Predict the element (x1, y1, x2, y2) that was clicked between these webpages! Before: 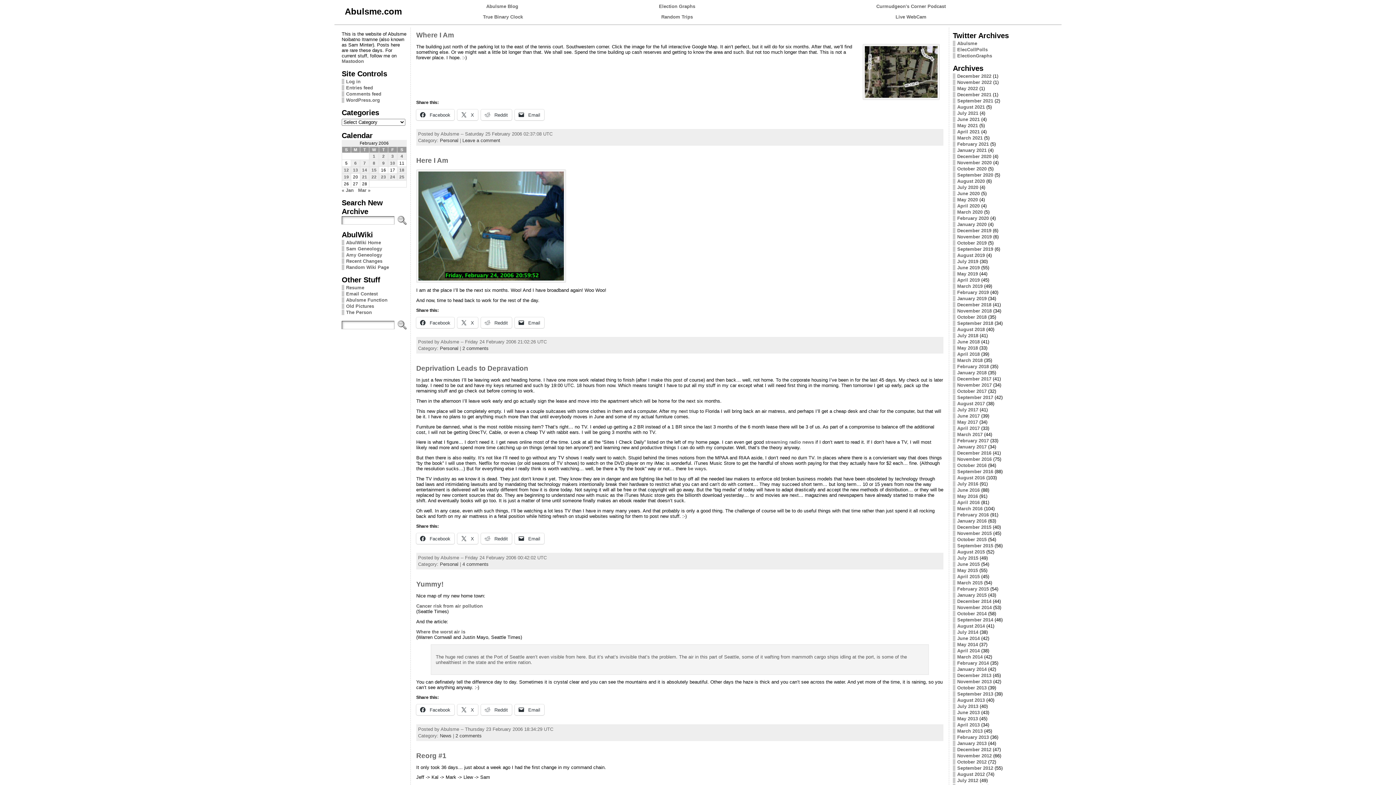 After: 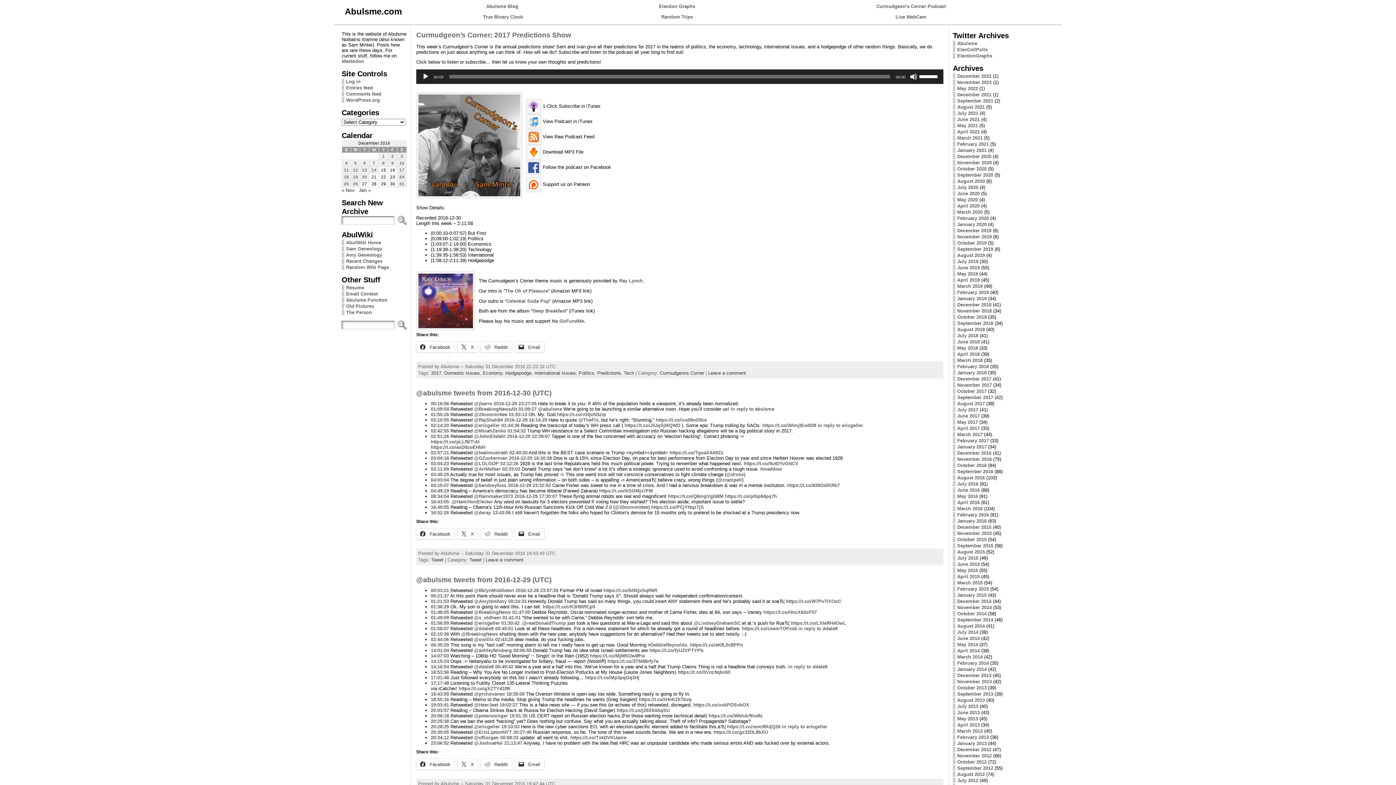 Action: label: December 2016 bbox: (957, 450, 991, 455)